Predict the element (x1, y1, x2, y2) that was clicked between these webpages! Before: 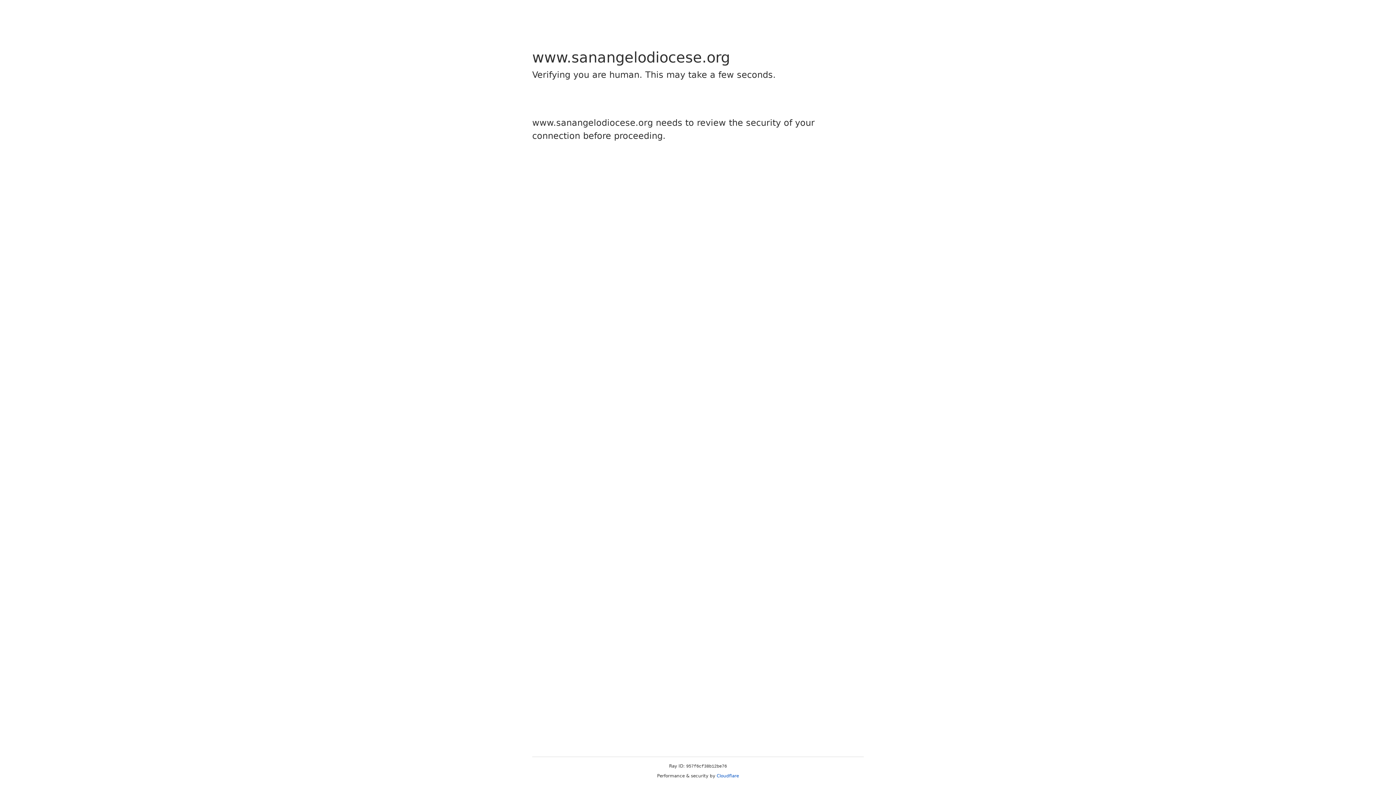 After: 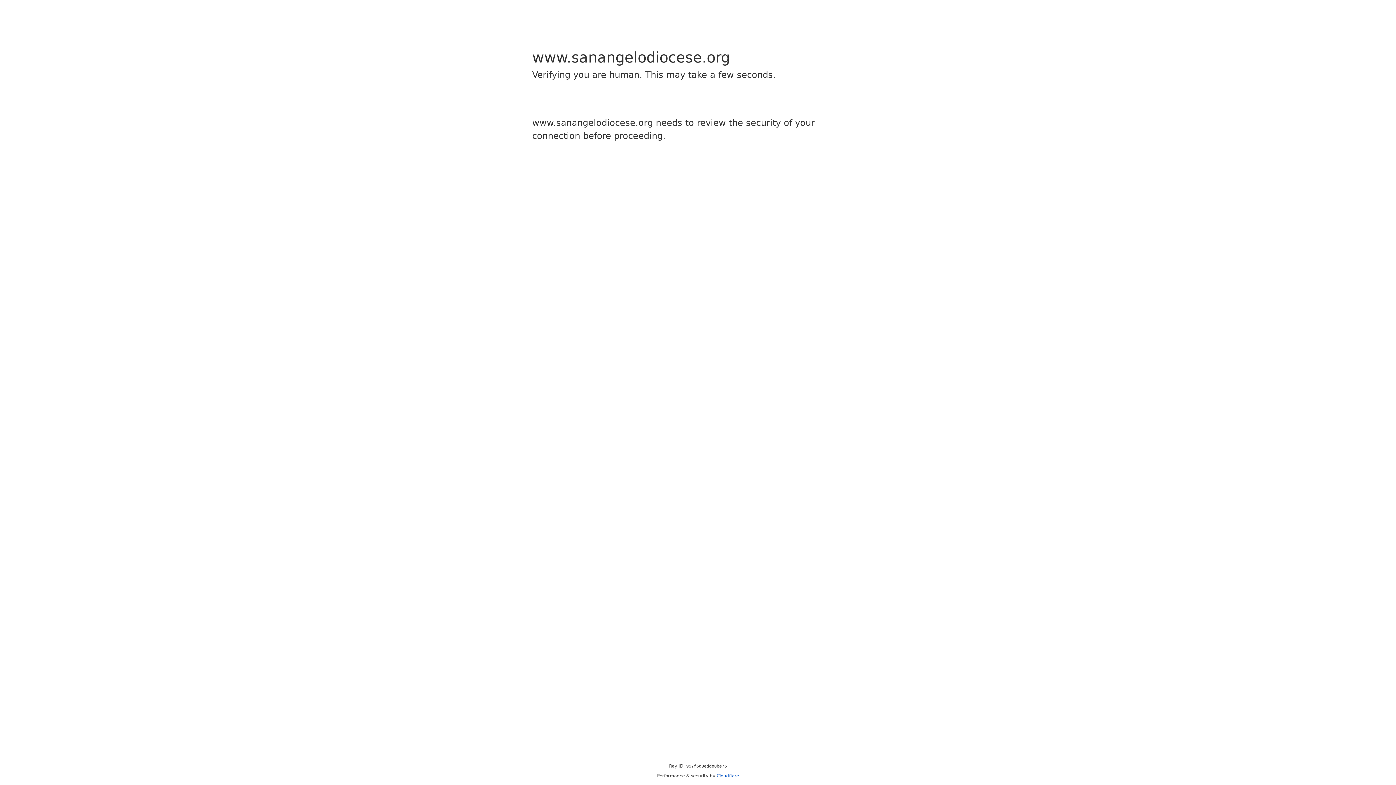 Action: bbox: (716, 773, 739, 778) label: Cloudflare